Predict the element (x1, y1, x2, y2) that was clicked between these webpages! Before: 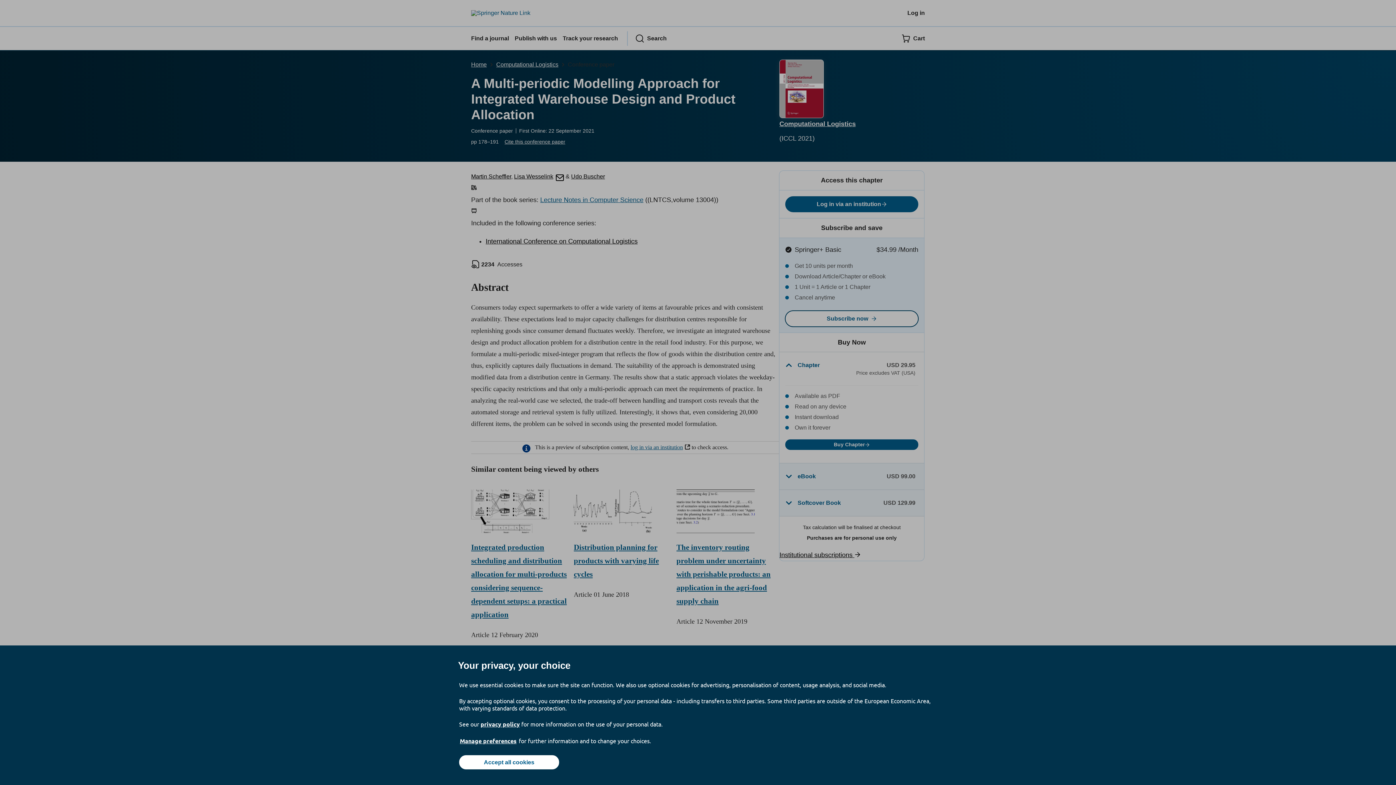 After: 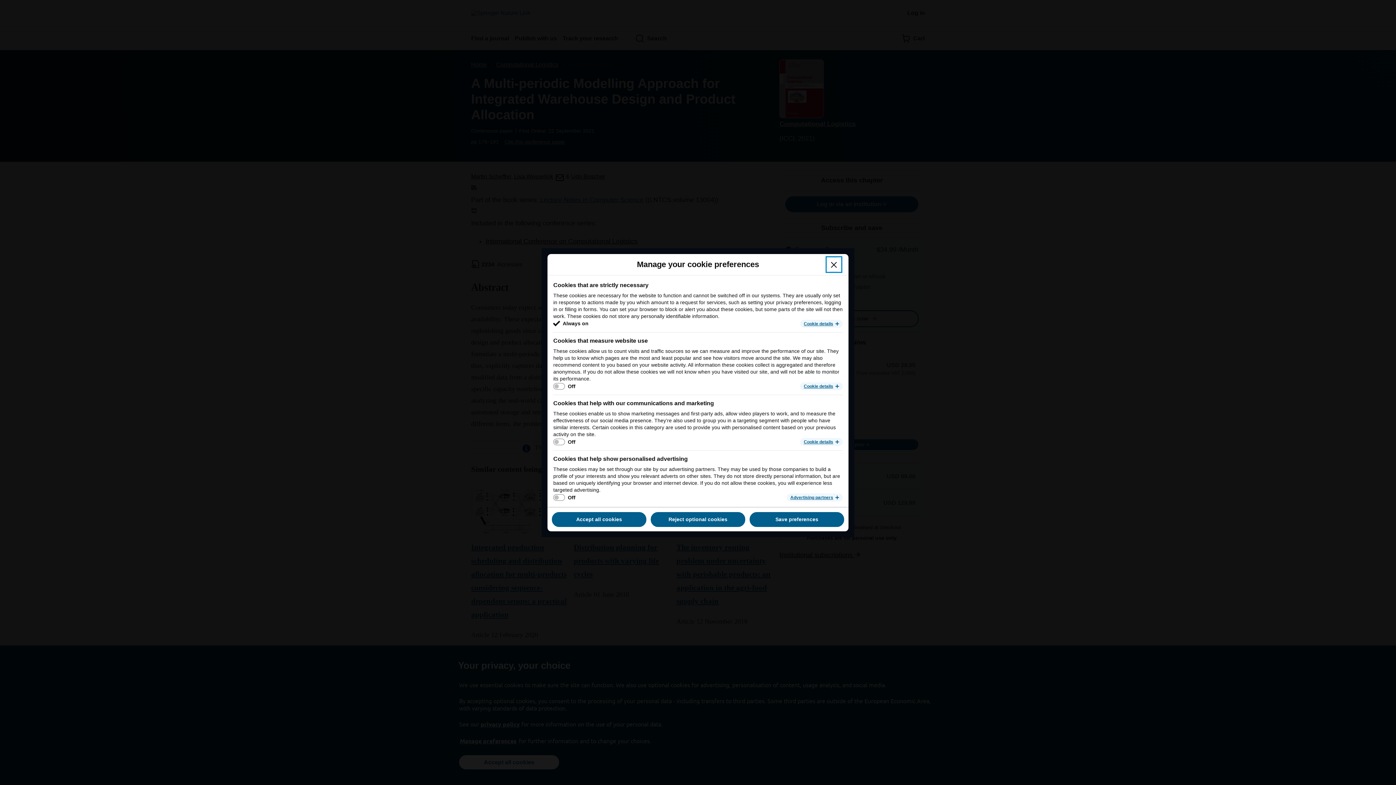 Action: bbox: (459, 737, 517, 745) label: Manage preferences